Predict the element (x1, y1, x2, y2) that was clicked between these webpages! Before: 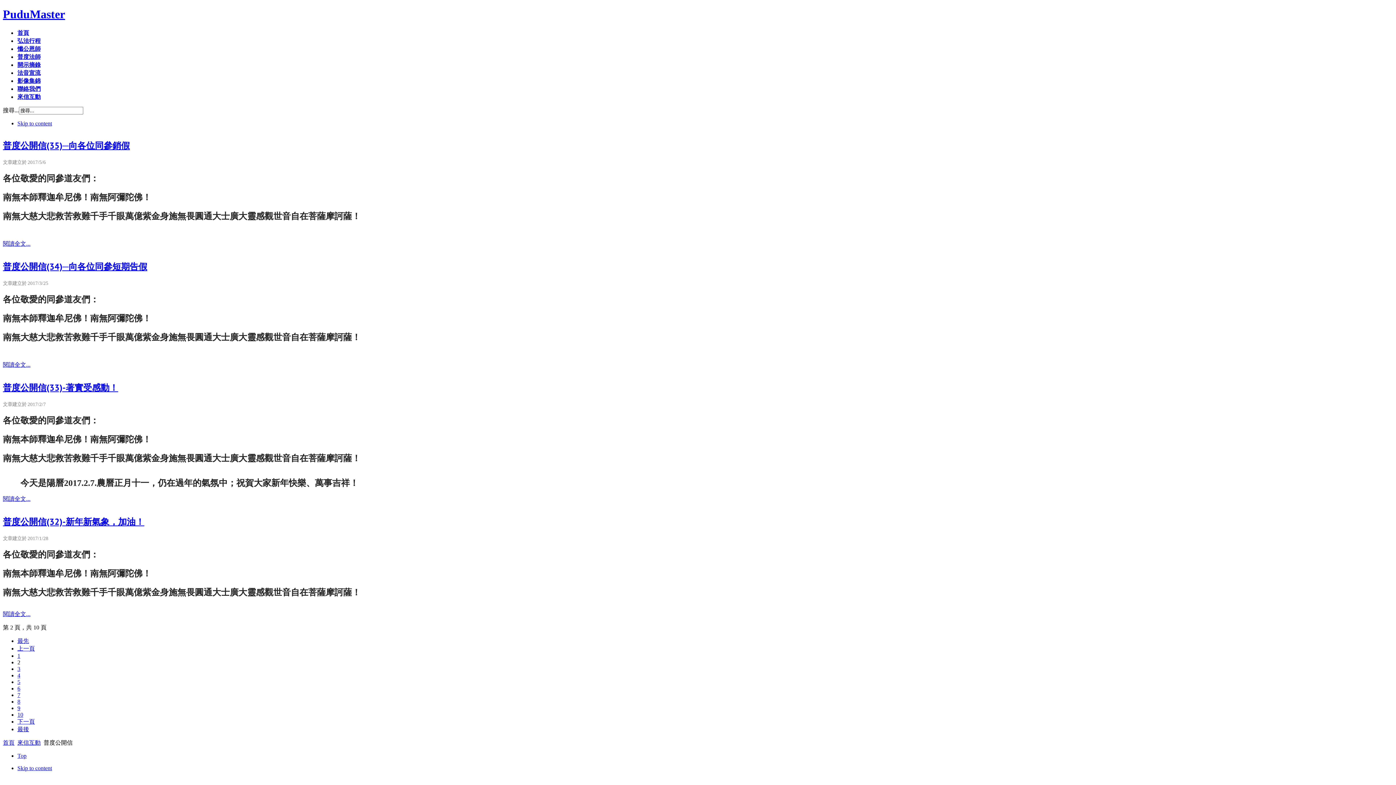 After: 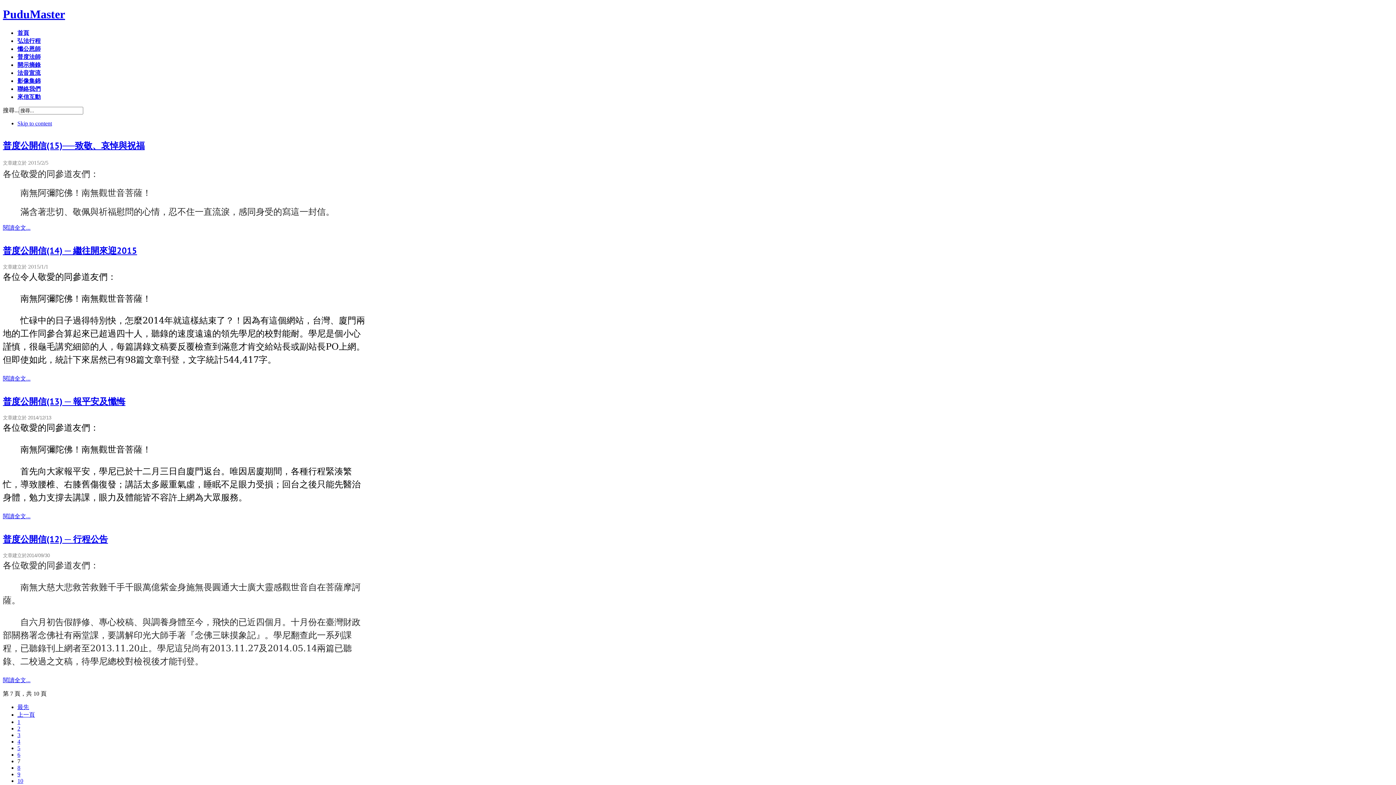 Action: bbox: (17, 692, 20, 698) label: 7